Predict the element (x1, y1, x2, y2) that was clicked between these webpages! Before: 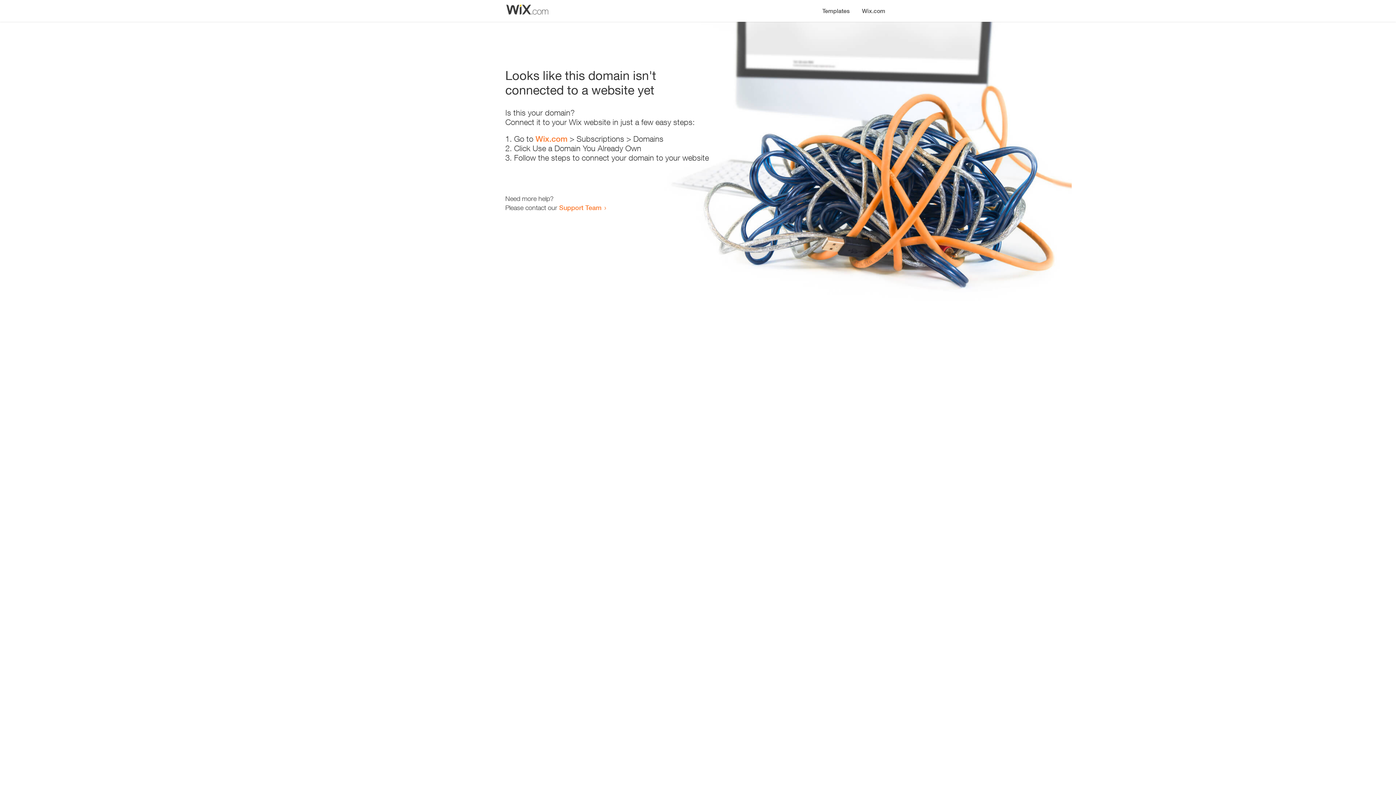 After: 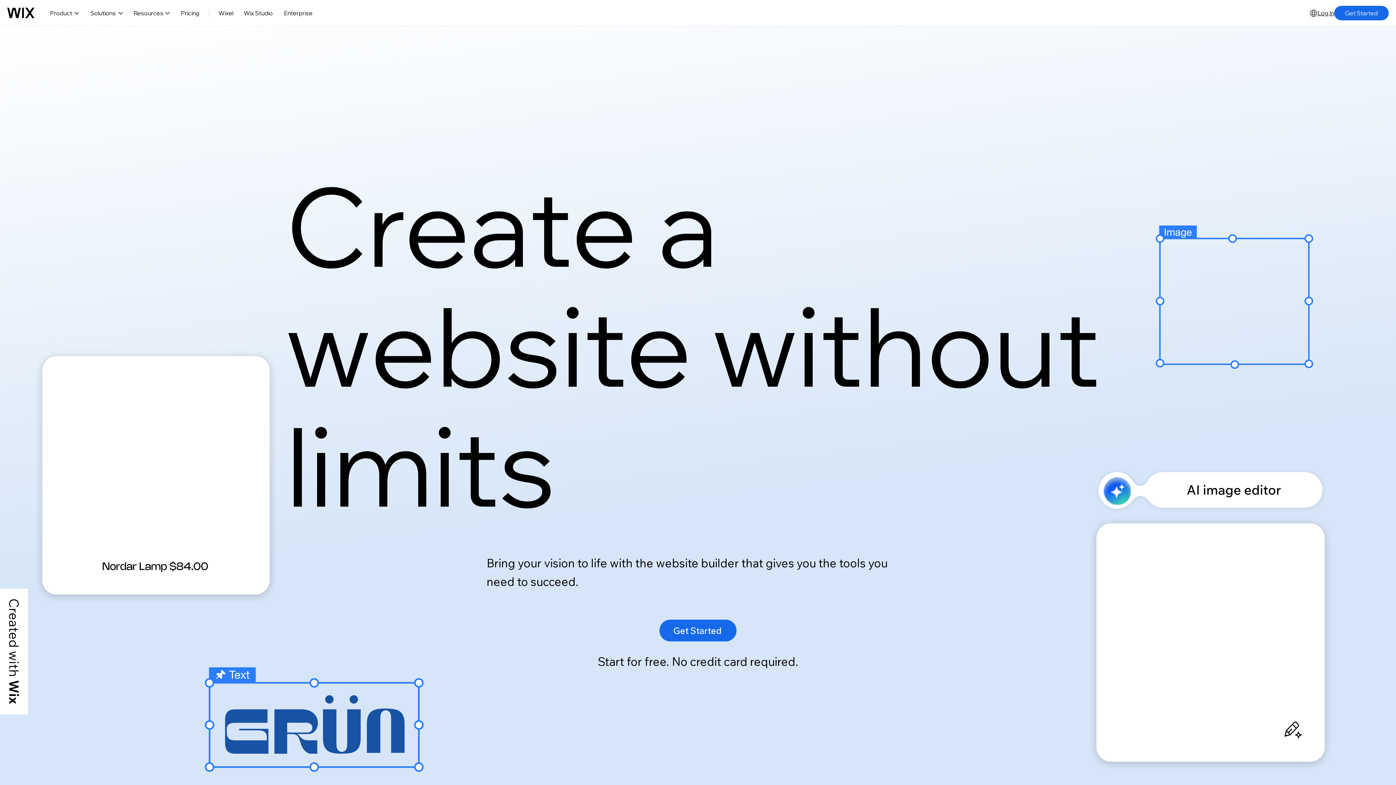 Action: label: Wix.com bbox: (535, 134, 567, 143)